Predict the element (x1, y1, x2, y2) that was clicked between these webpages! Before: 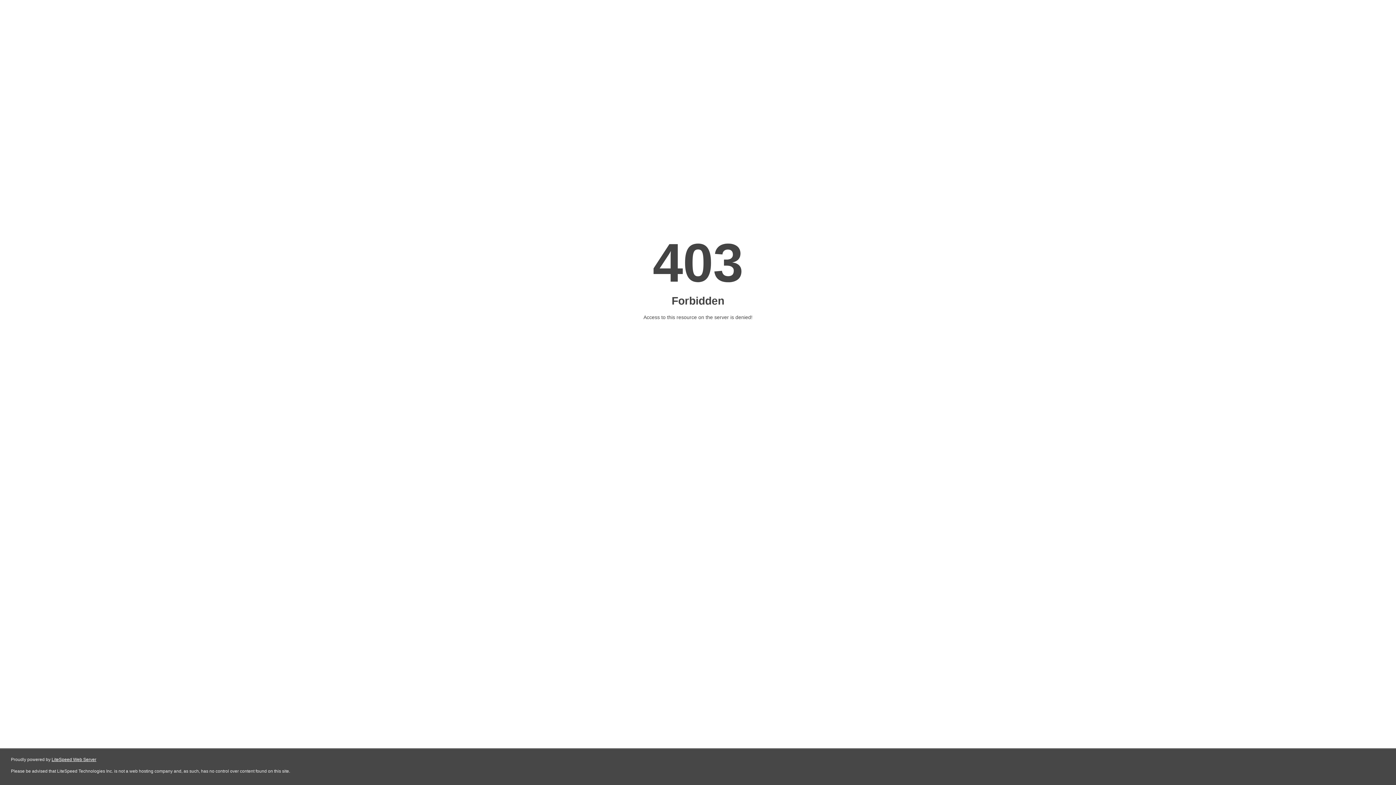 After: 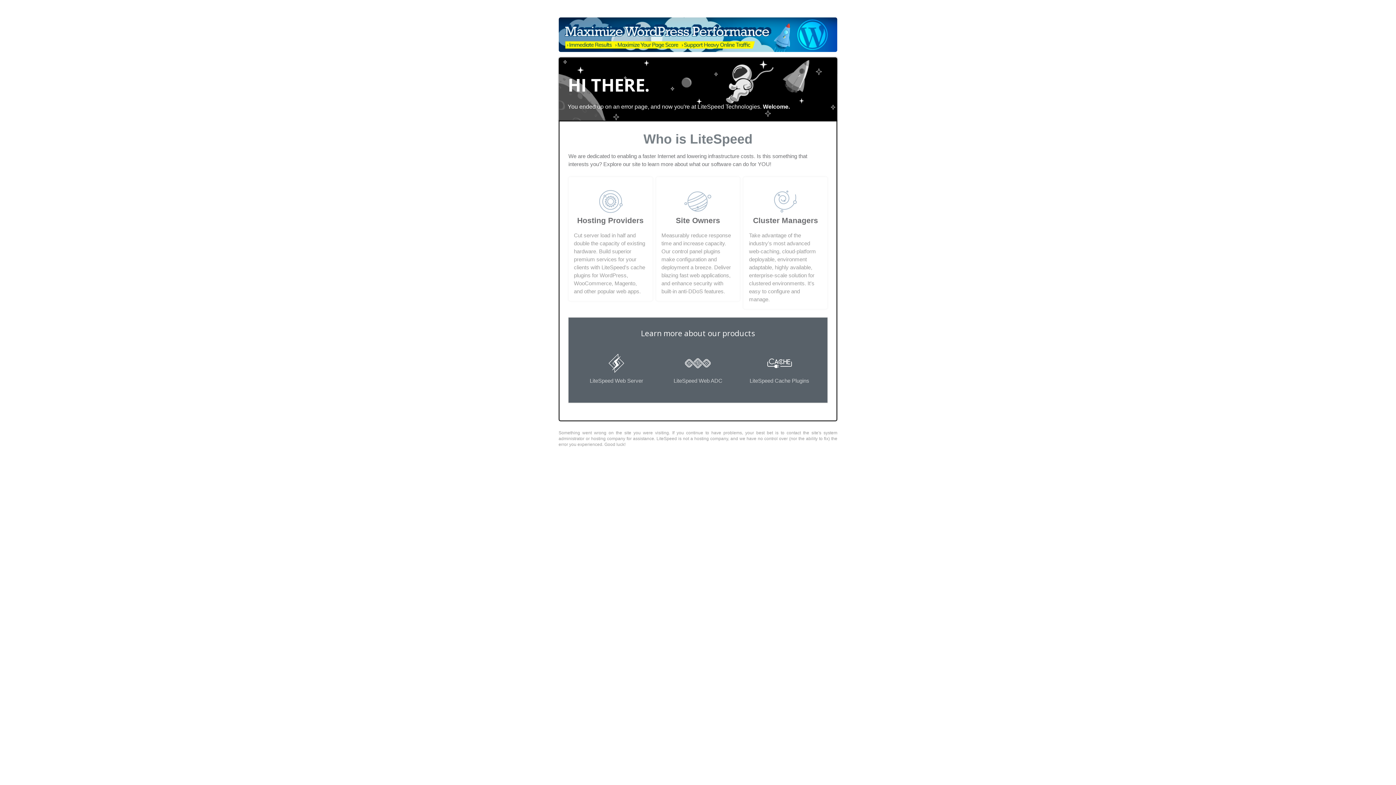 Action: bbox: (51, 757, 96, 762) label: LiteSpeed Web Server